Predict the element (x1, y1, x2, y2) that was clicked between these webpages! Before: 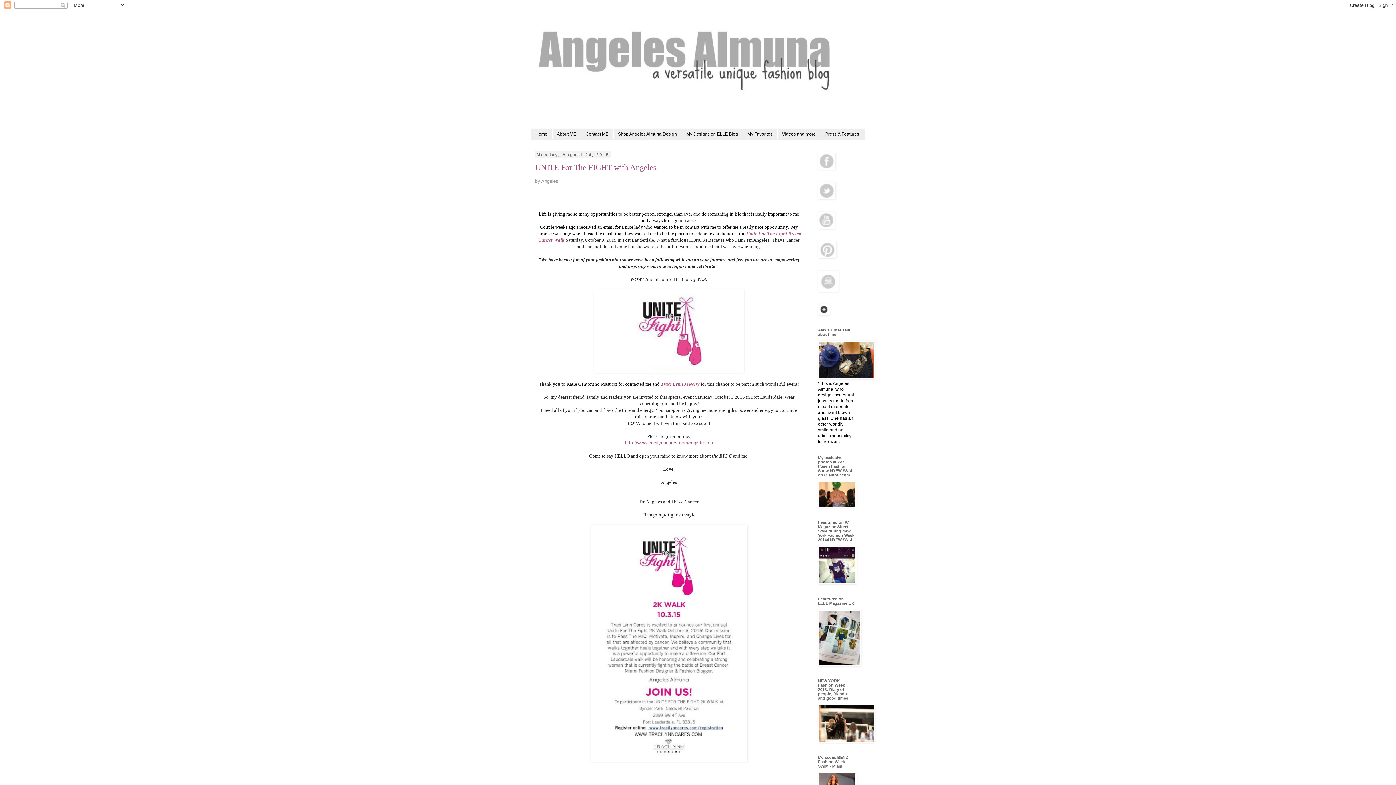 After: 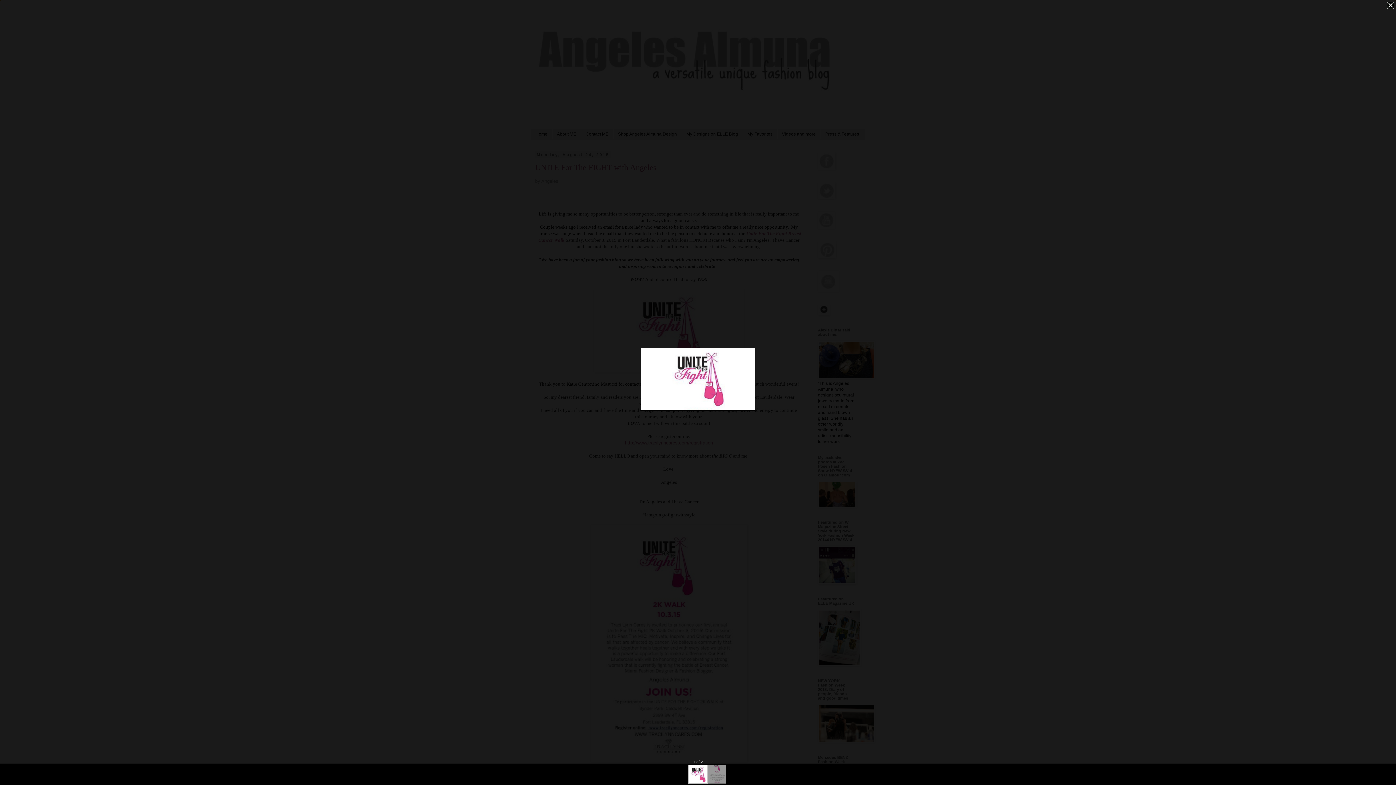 Action: bbox: (594, 368, 744, 373)